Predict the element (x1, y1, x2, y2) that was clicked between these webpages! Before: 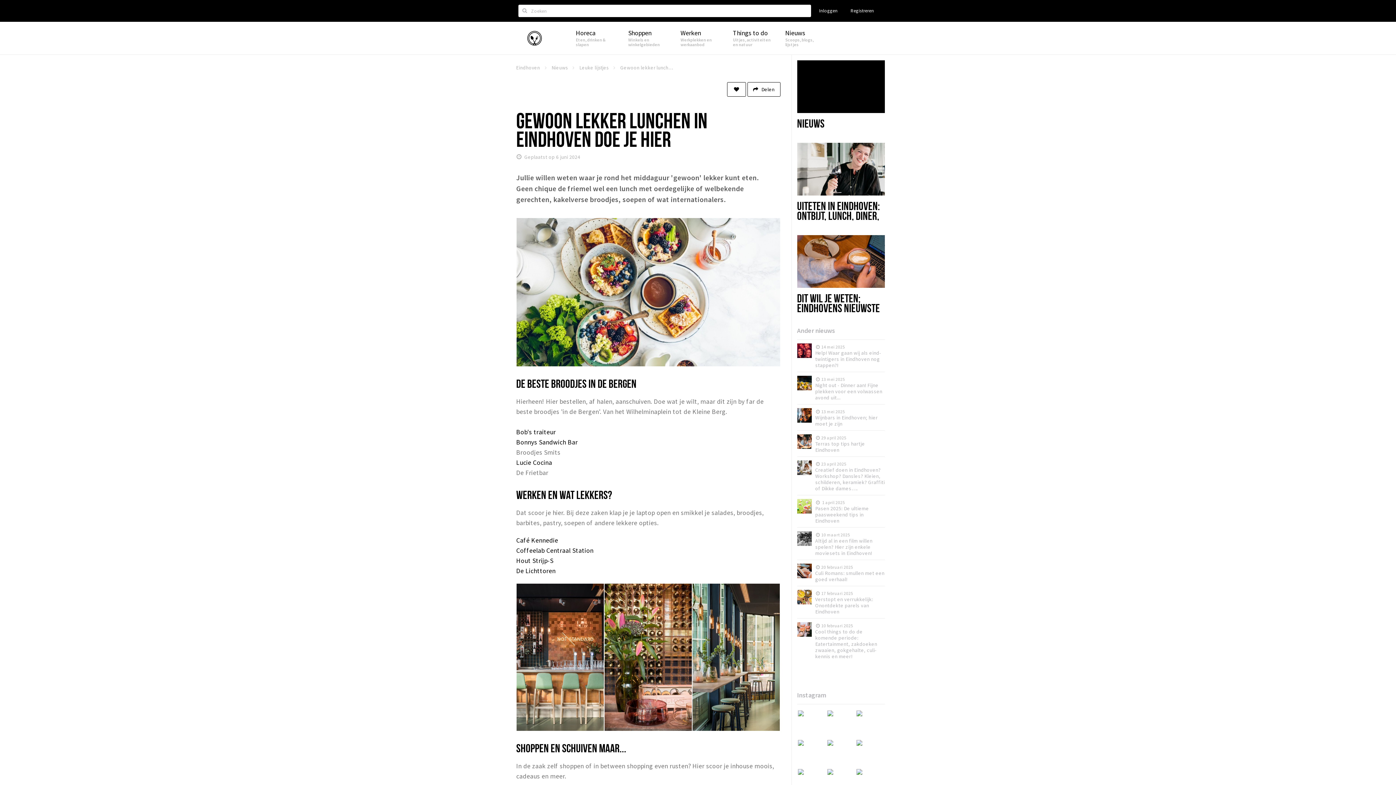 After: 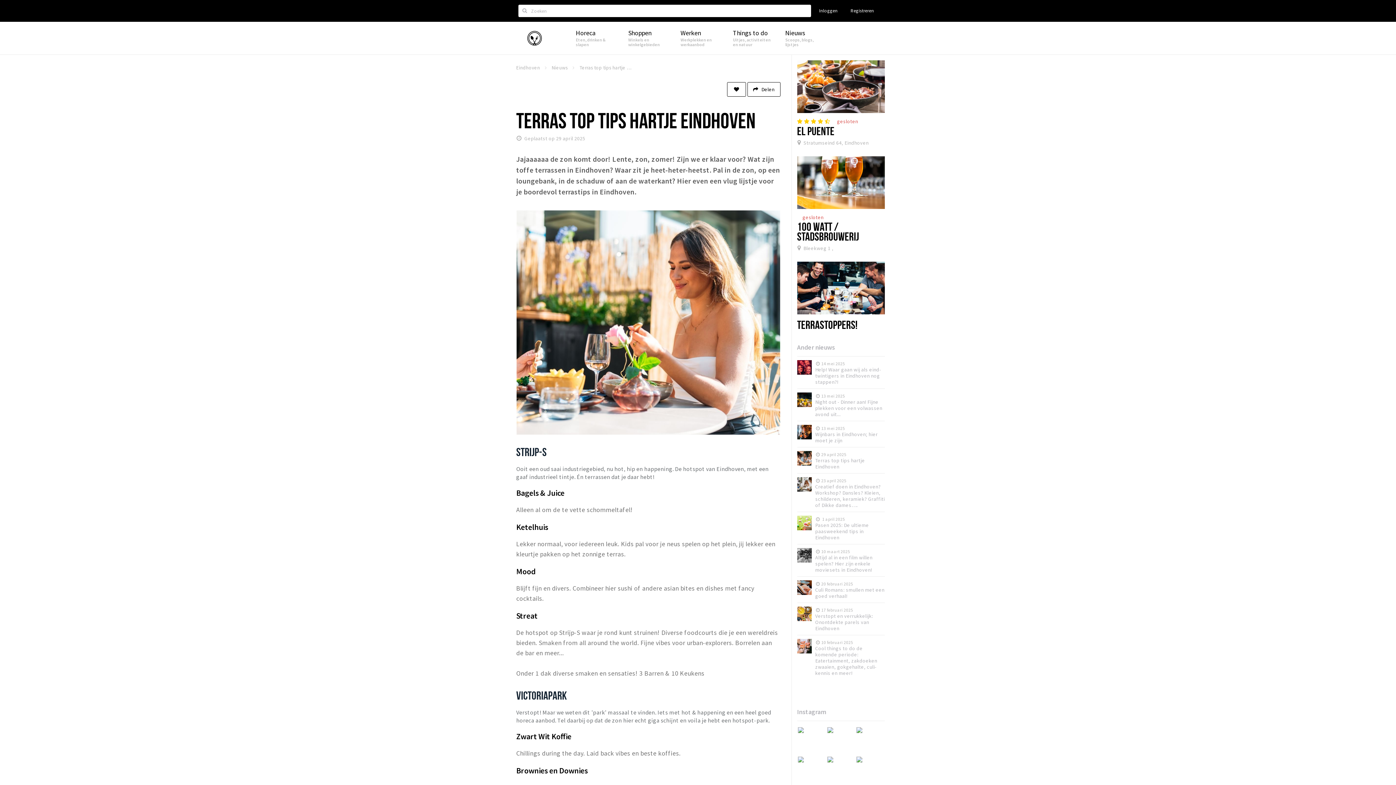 Action: bbox: (797, 434, 885, 453) label: 29 april 2025
Terras top tips hartje Eindhoven